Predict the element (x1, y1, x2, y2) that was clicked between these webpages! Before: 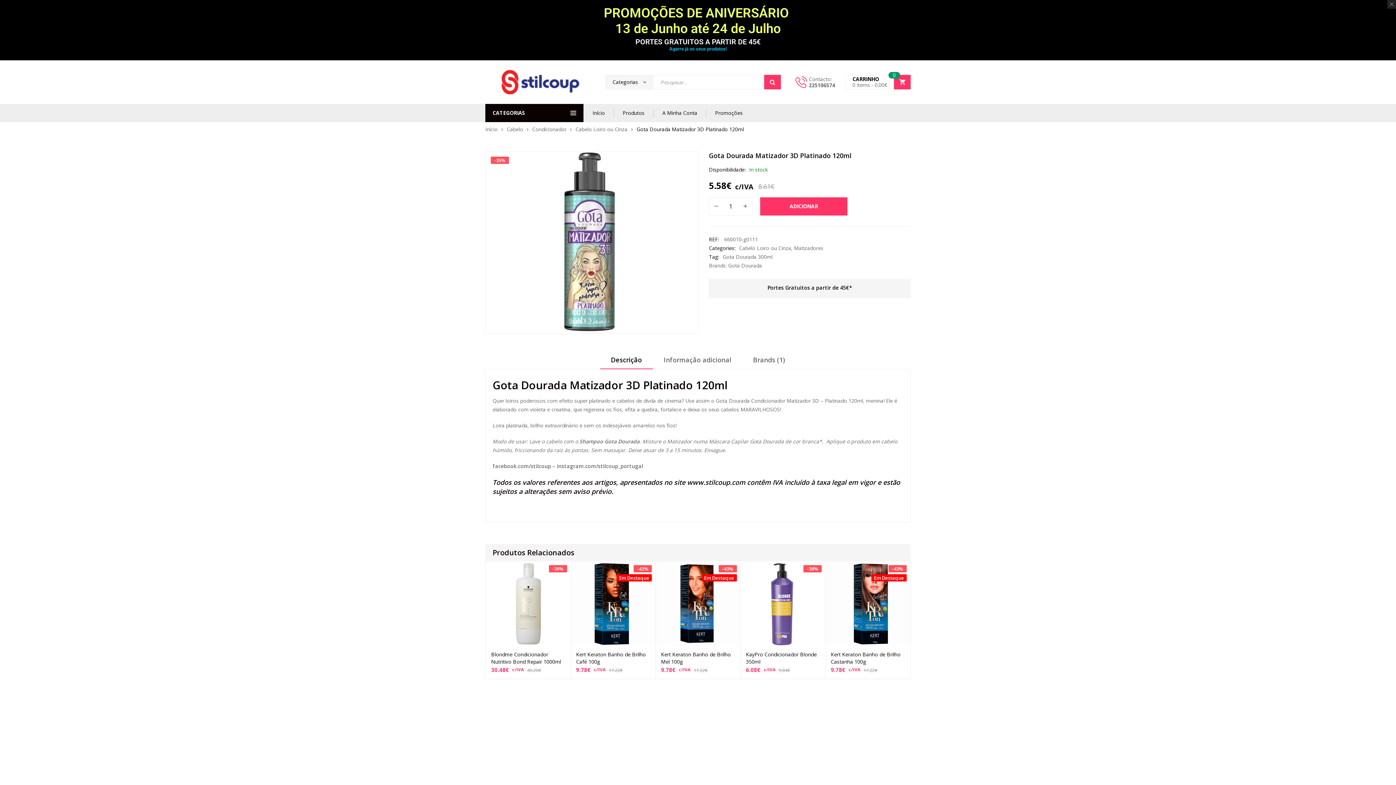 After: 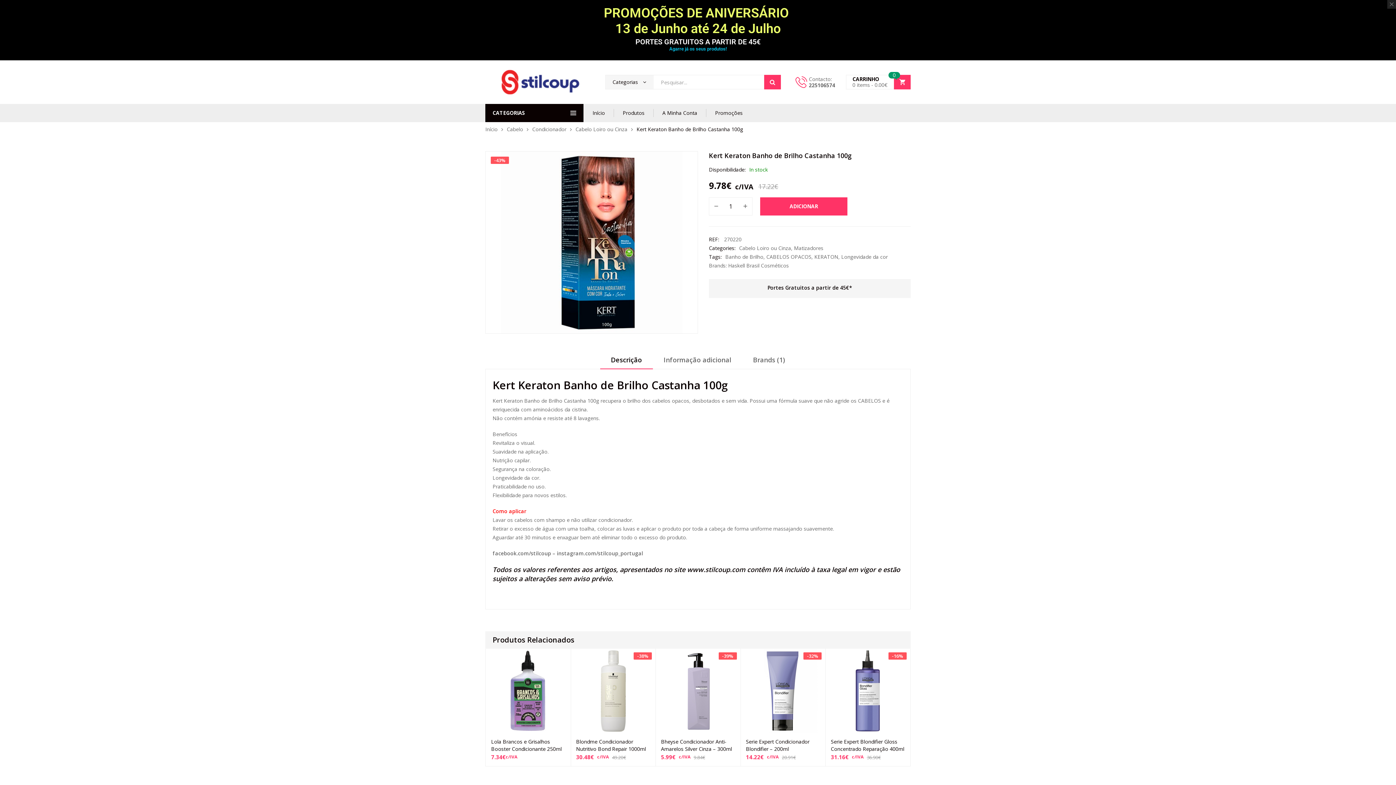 Action: label: Kert Keraton Banho de Brilho Castanha 100g bbox: (831, 651, 900, 665)